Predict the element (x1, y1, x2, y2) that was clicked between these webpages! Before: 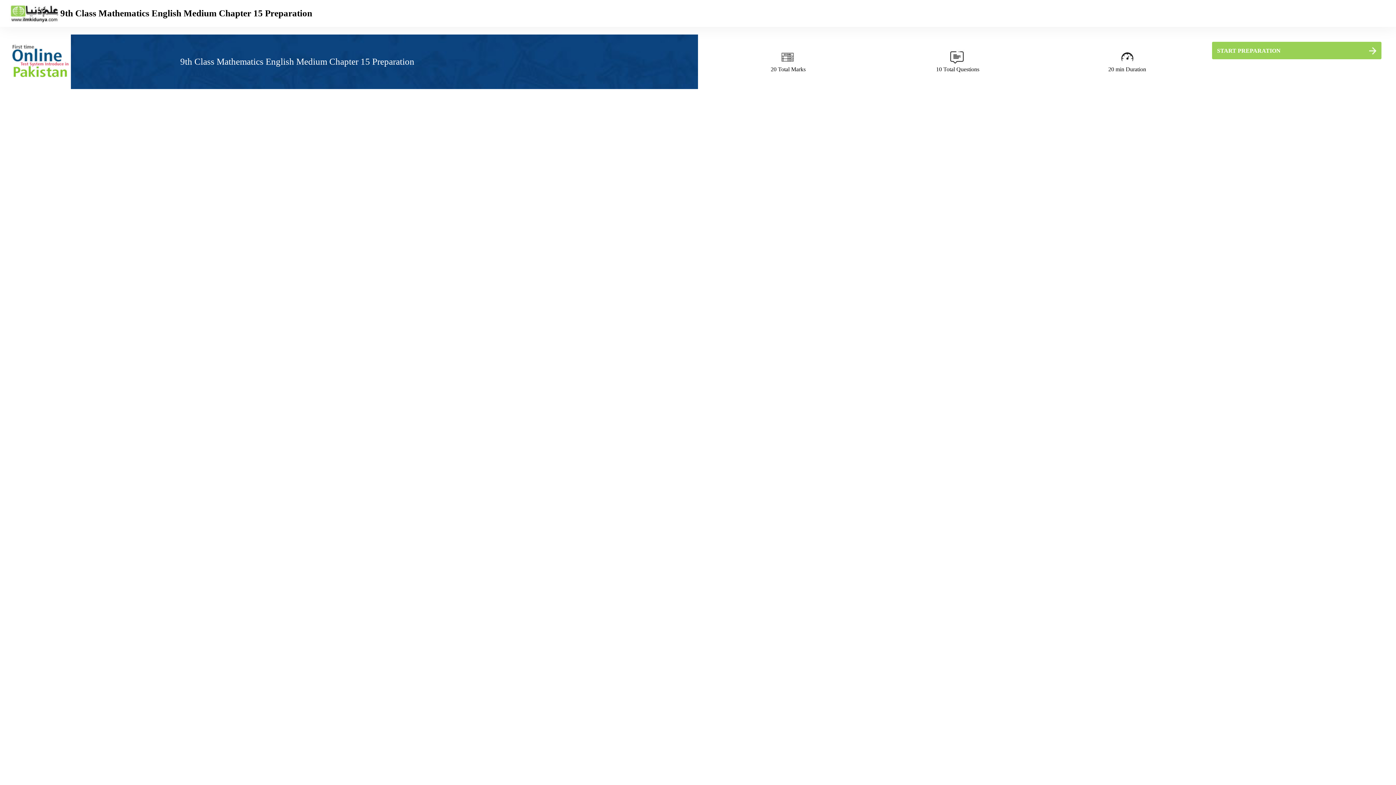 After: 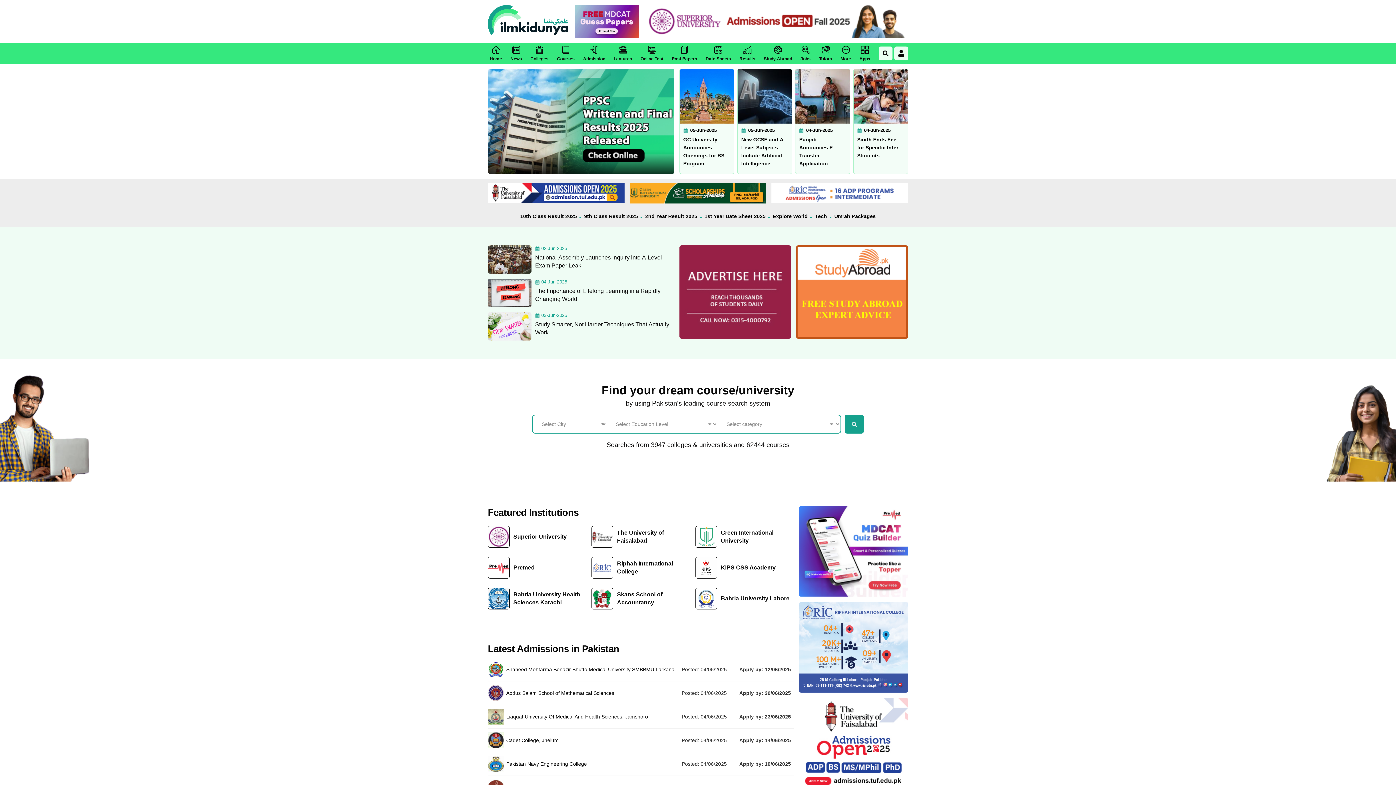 Action: bbox: (9, 11, 60, 17)